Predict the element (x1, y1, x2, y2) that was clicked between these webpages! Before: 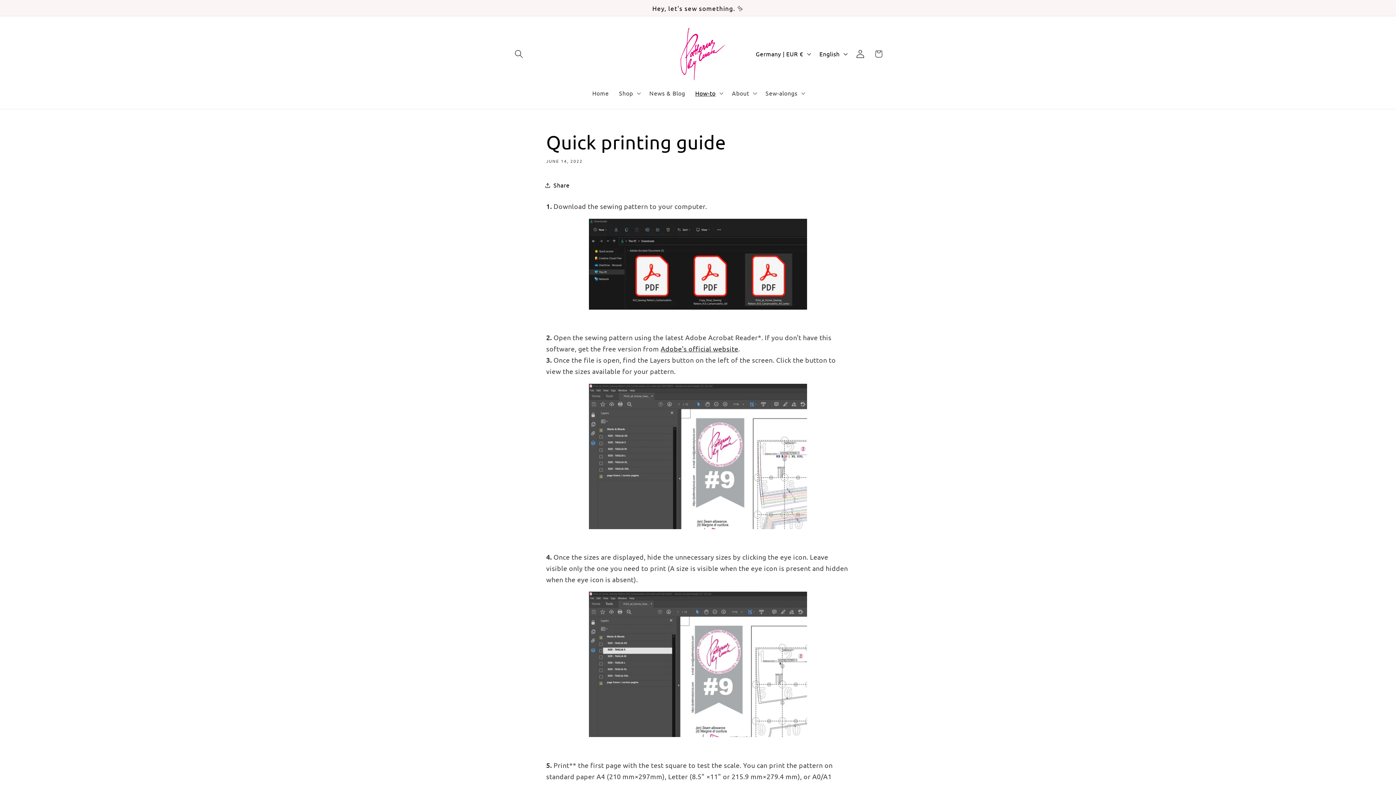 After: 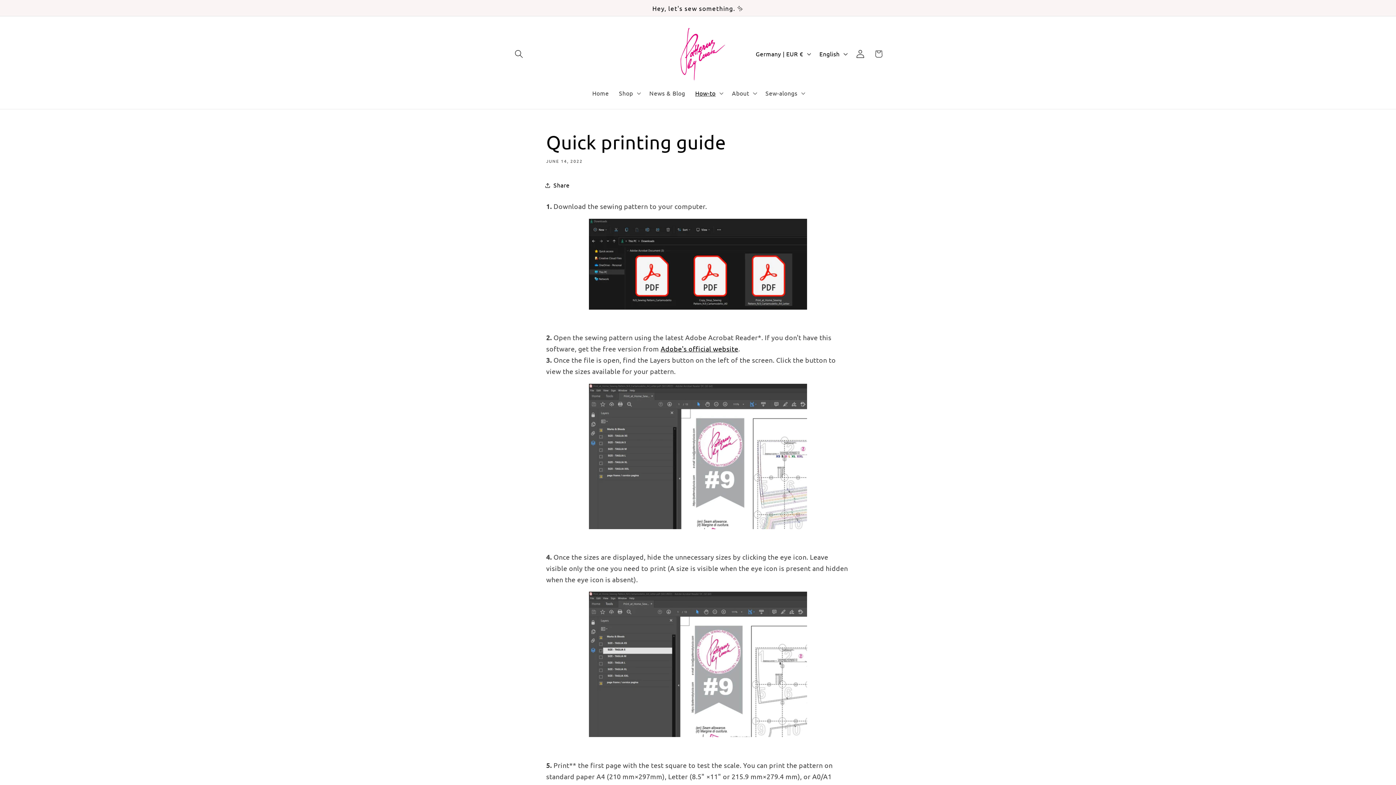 Action: label: Adobe's official website bbox: (660, 345, 738, 352)